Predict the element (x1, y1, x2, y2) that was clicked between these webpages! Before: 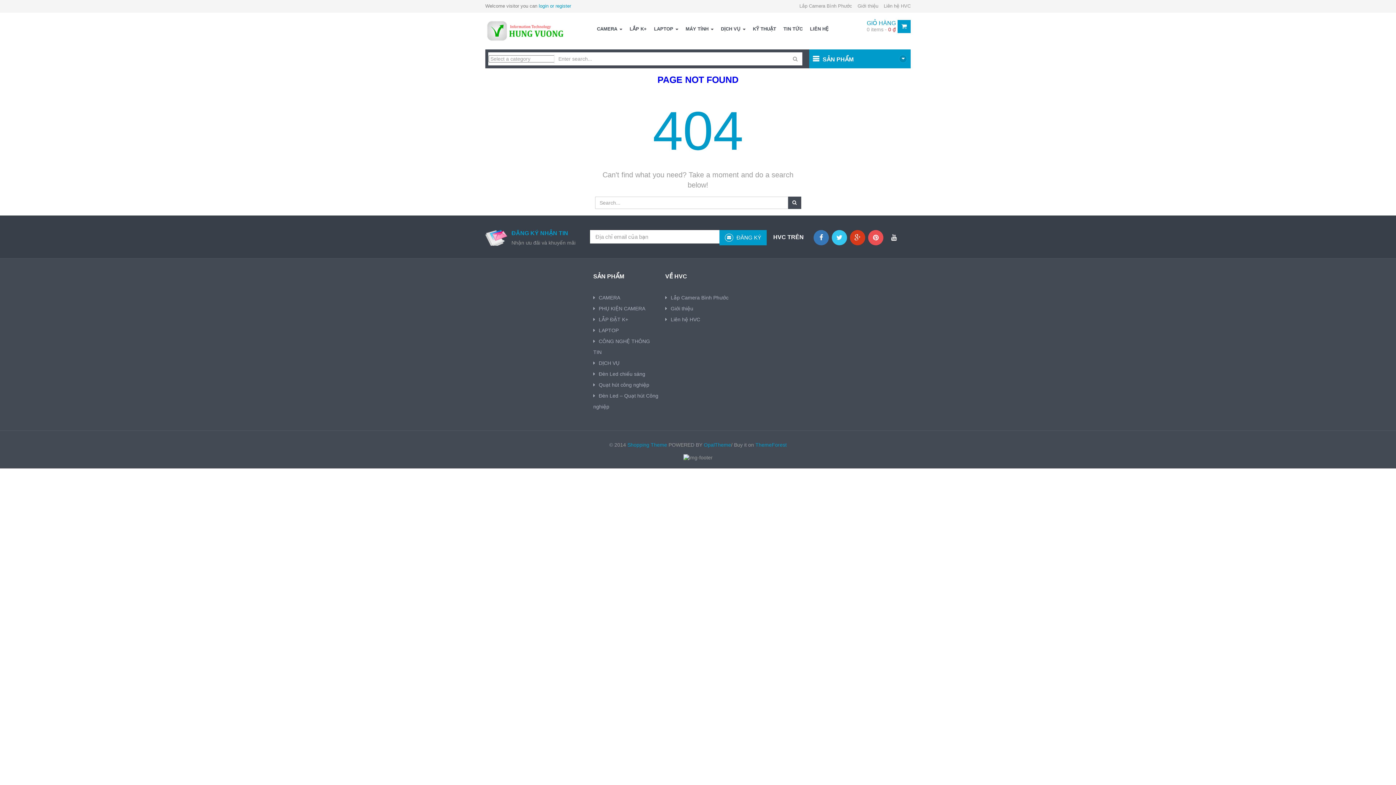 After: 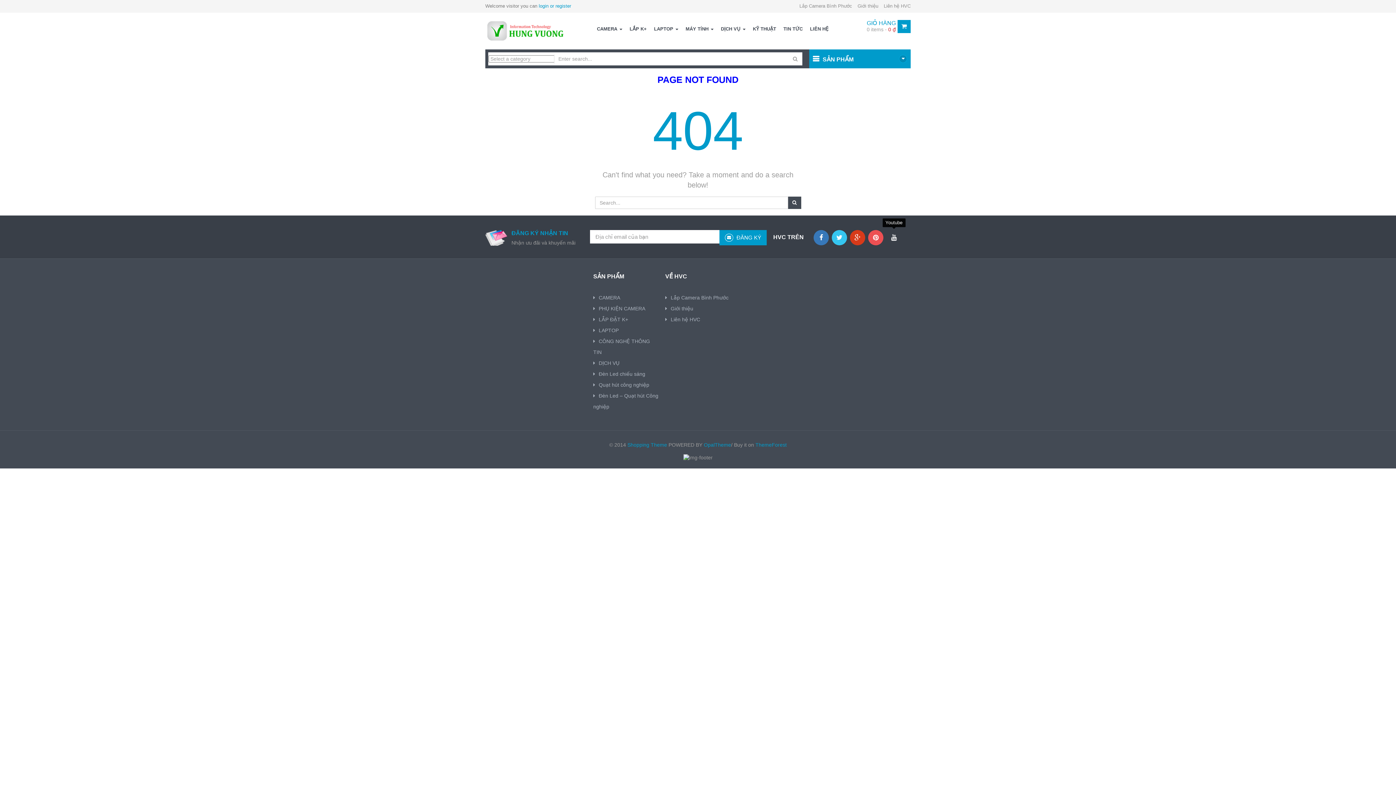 Action: bbox: (886, 230, 901, 245)